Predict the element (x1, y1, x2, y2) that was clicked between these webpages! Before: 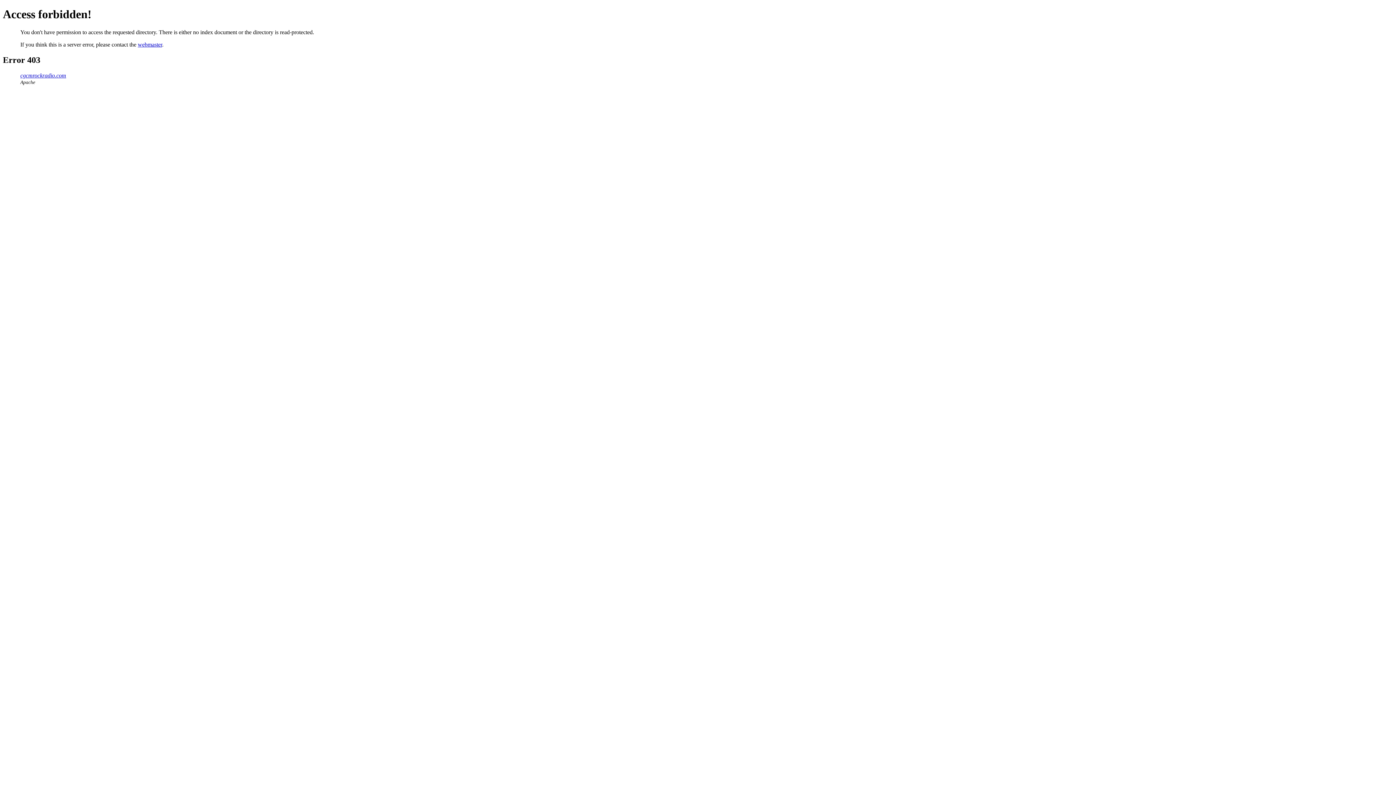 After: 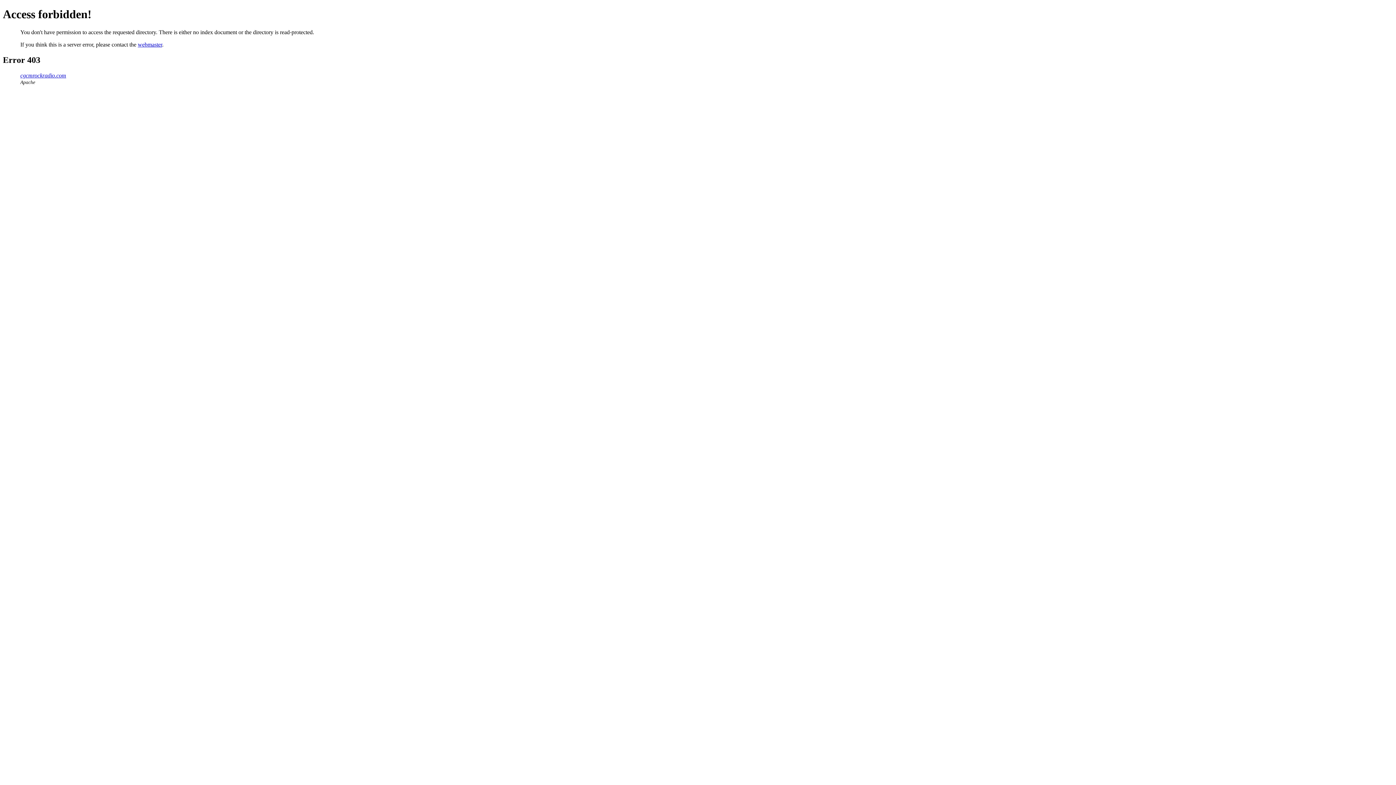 Action: bbox: (20, 72, 66, 78) label: cgcmrockradio.com